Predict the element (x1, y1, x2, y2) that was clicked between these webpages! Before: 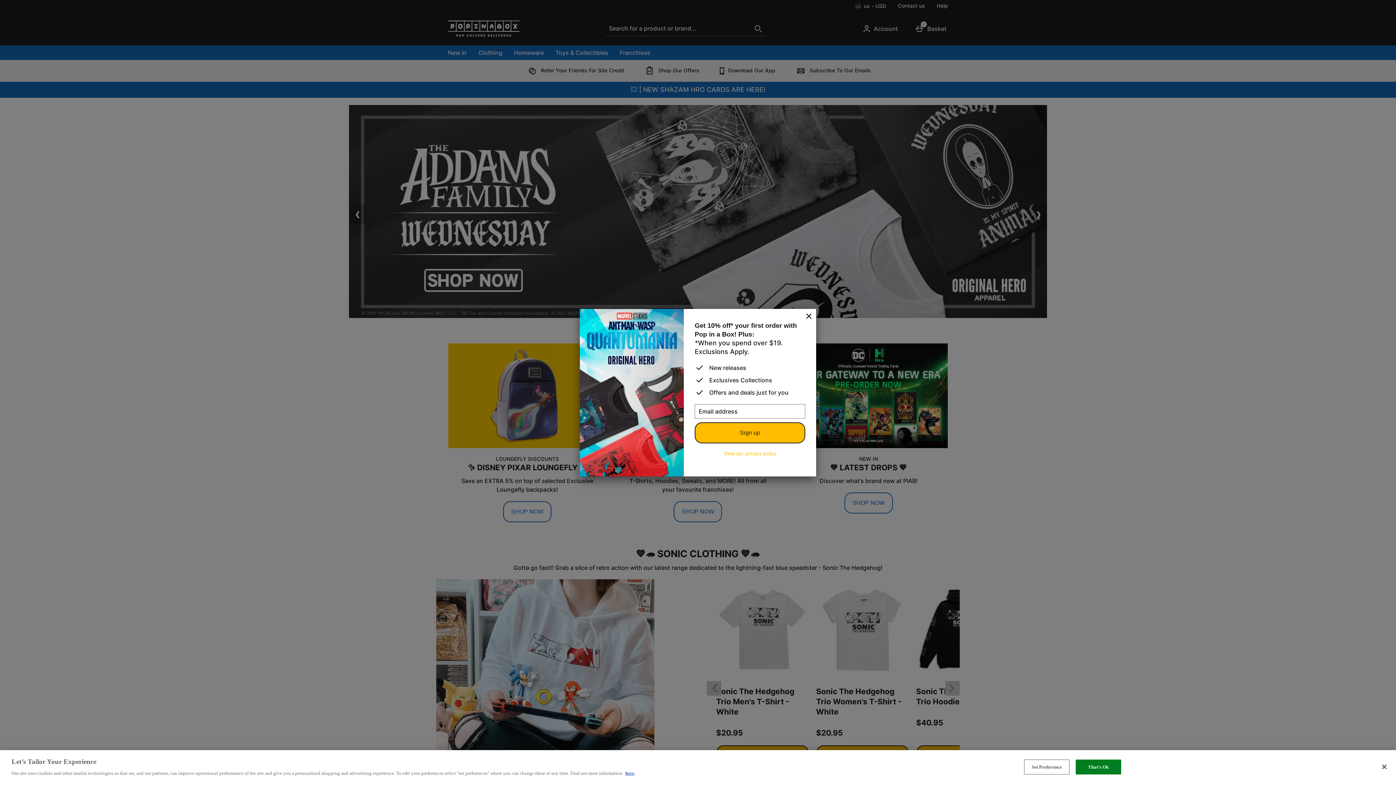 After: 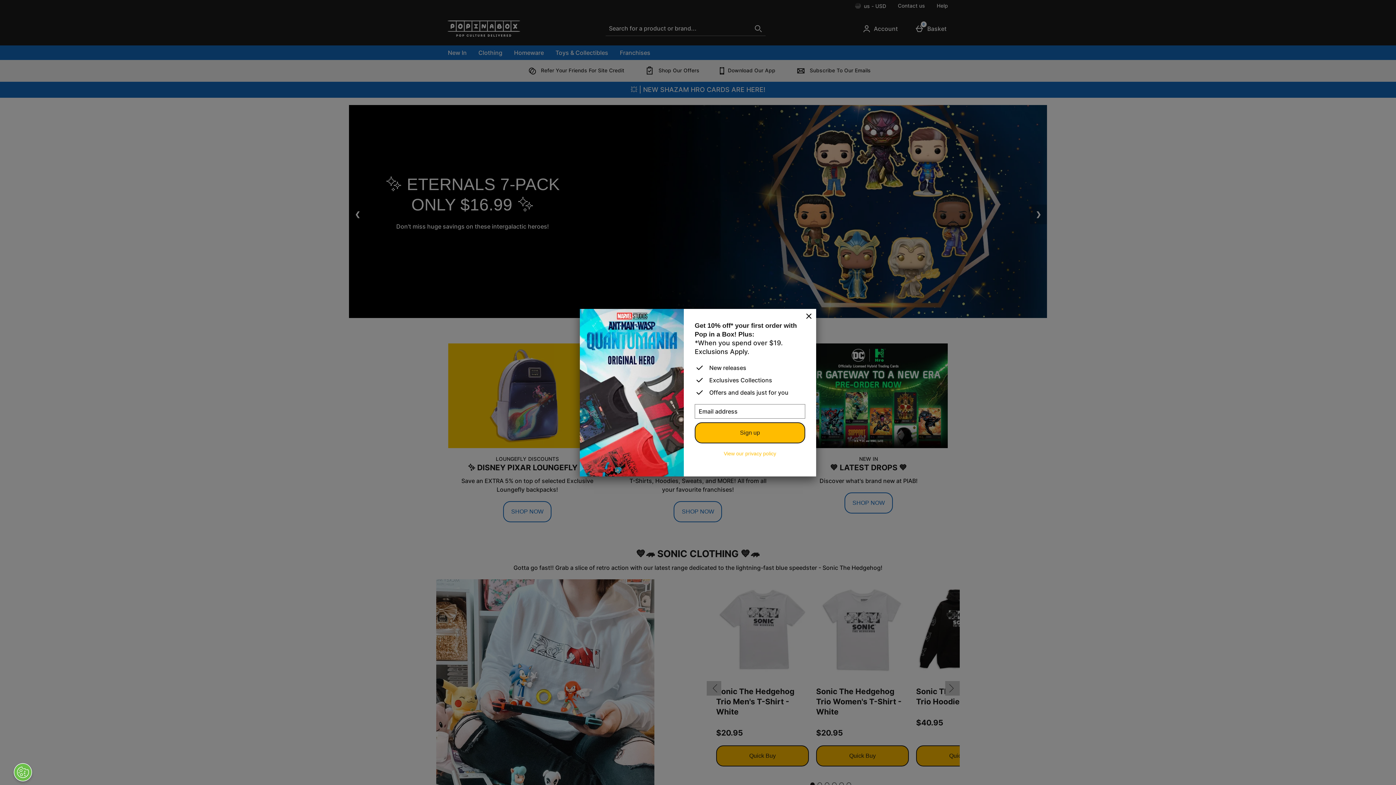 Action: label: That’s Ok bbox: (1075, 760, 1121, 774)